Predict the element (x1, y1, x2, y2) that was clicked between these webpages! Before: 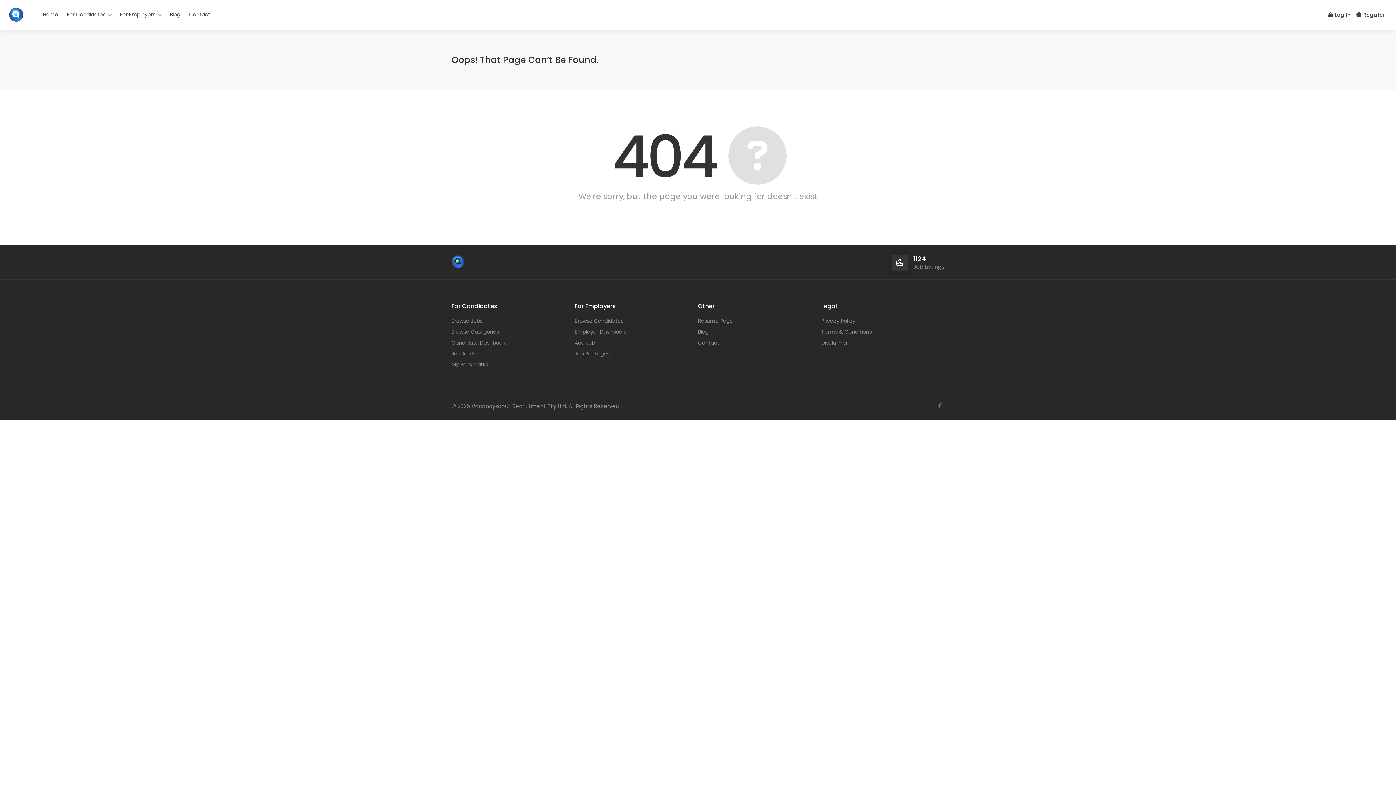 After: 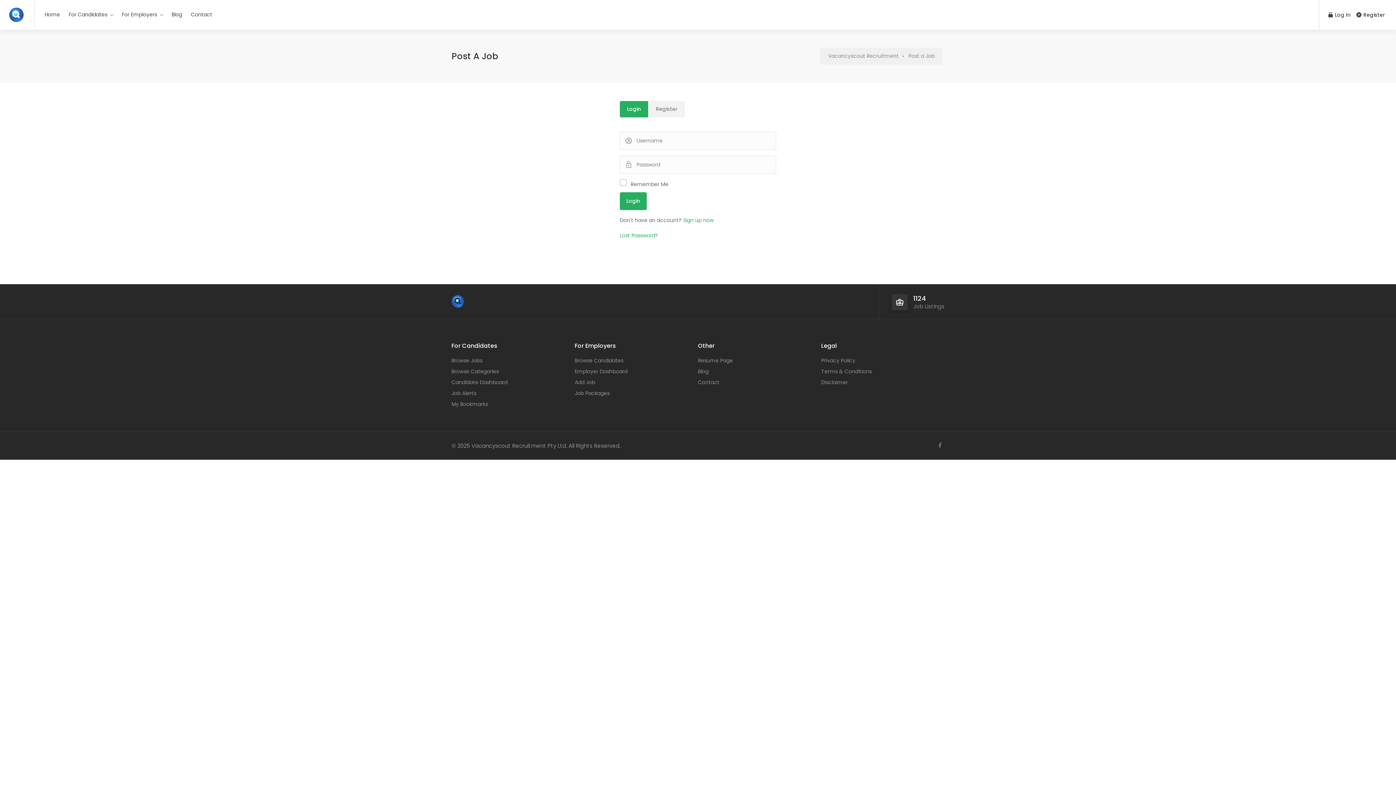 Action: label: Job Packages bbox: (574, 349, 609, 358)